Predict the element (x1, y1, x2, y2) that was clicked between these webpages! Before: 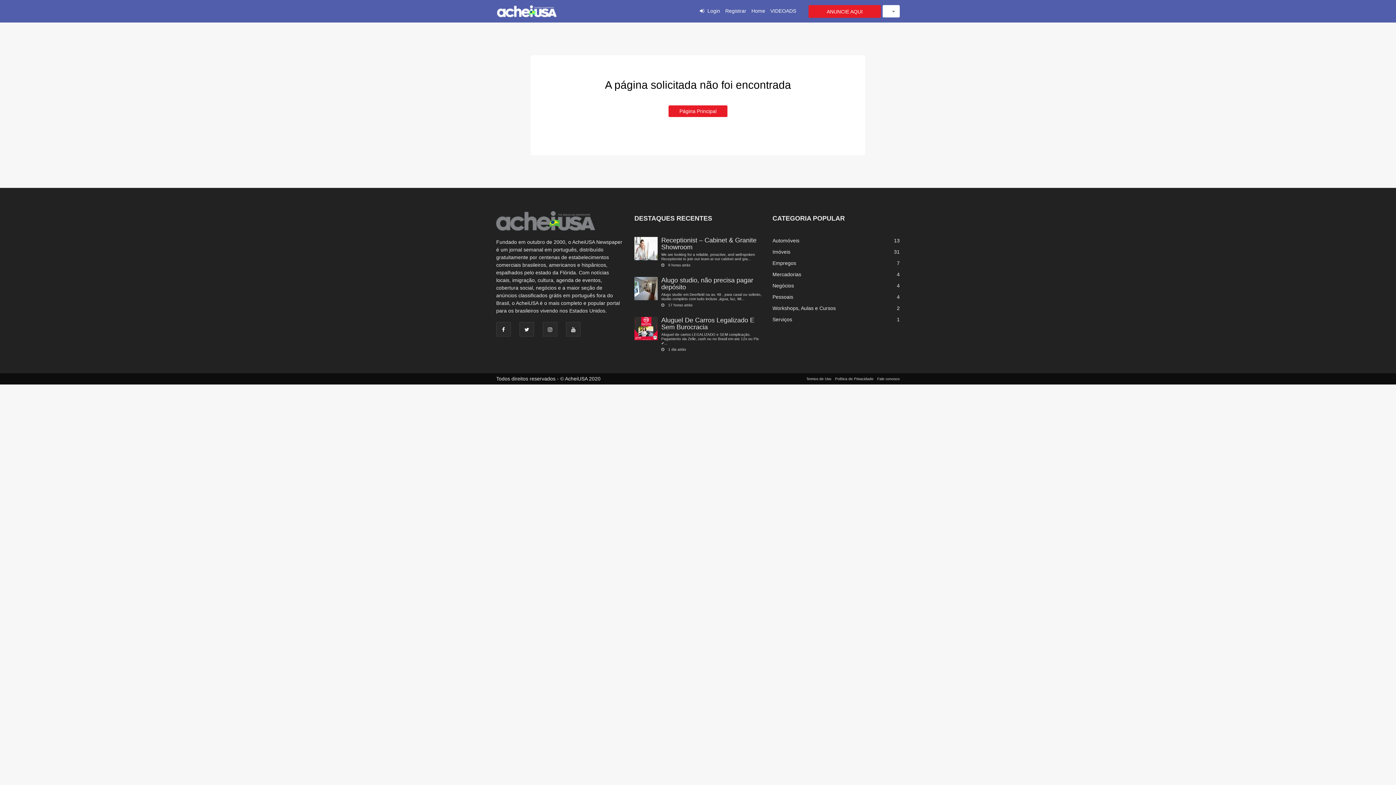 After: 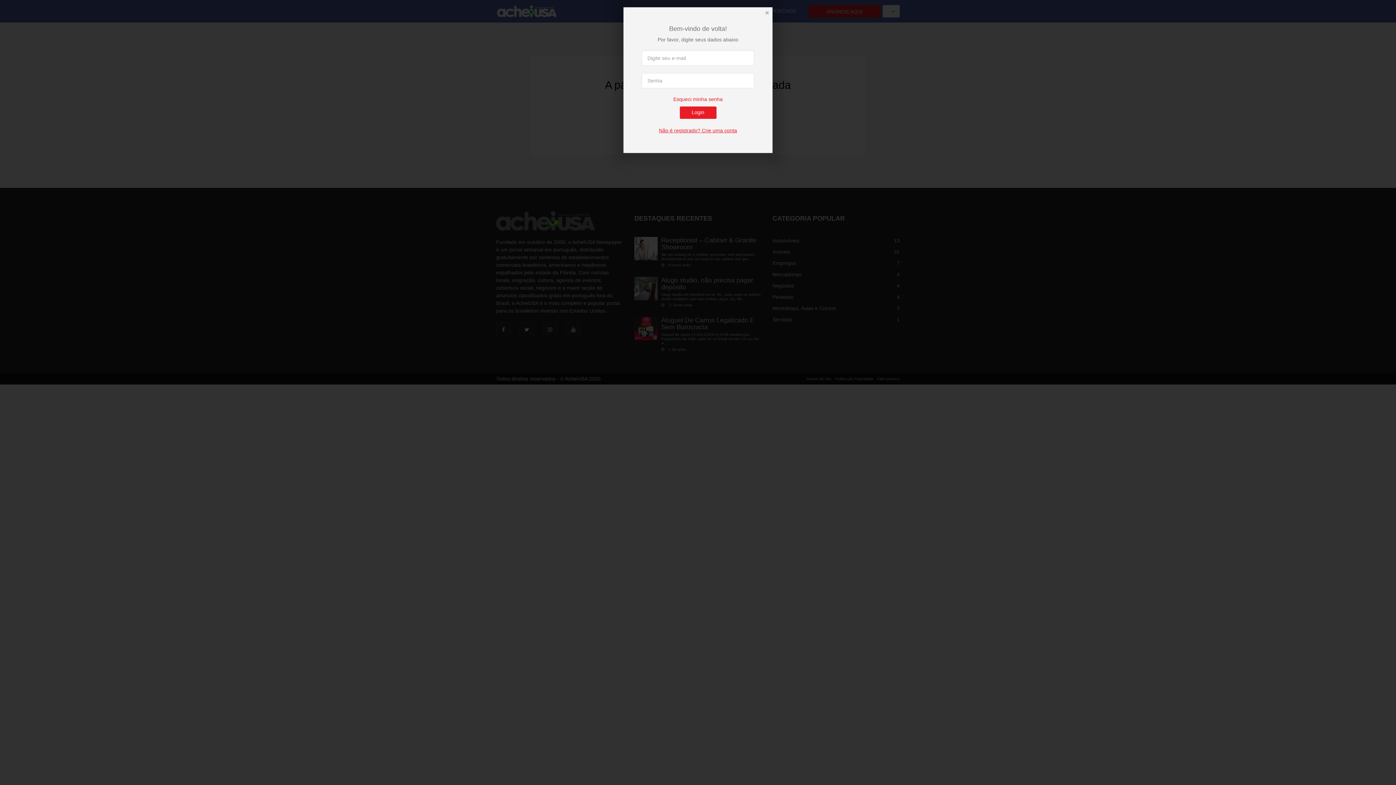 Action: bbox: (707, 8, 720, 13) label: Login